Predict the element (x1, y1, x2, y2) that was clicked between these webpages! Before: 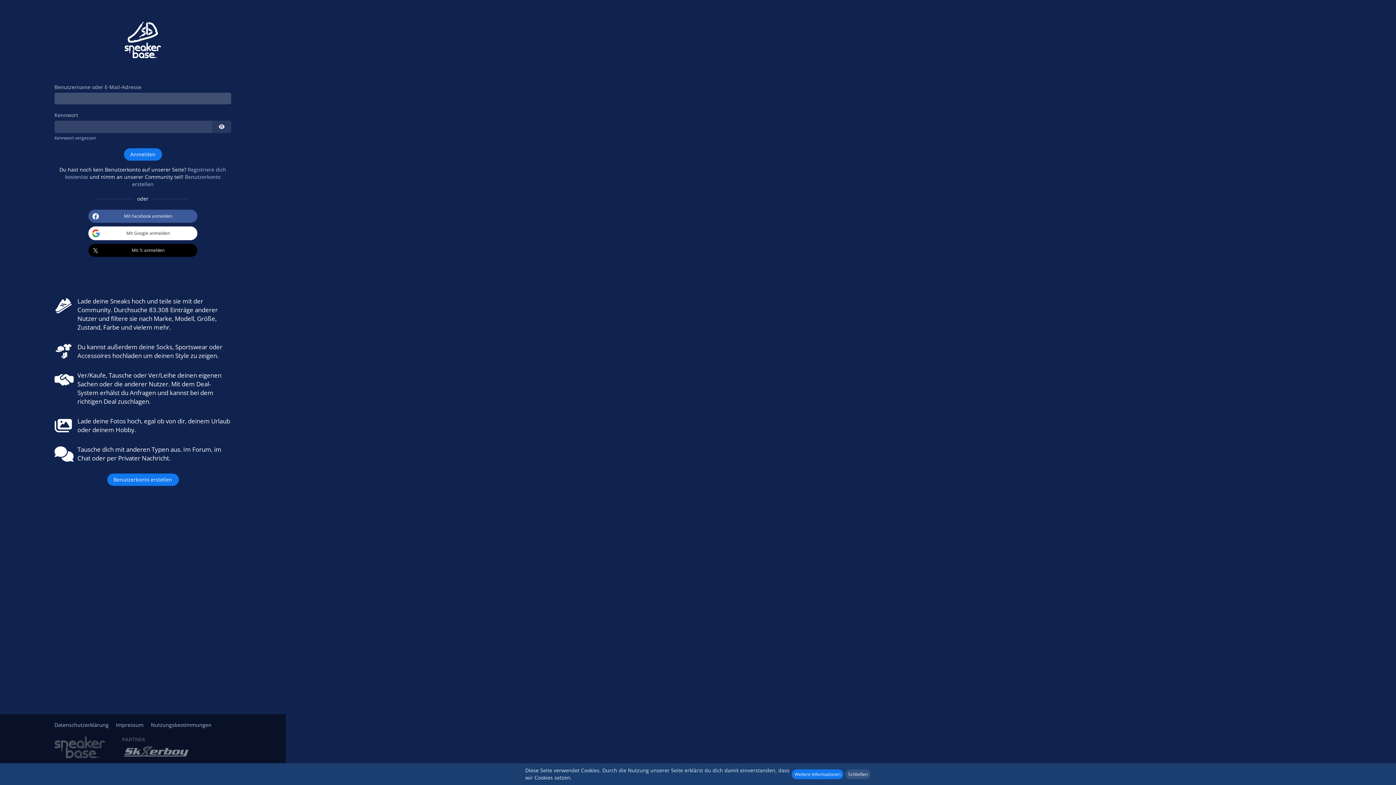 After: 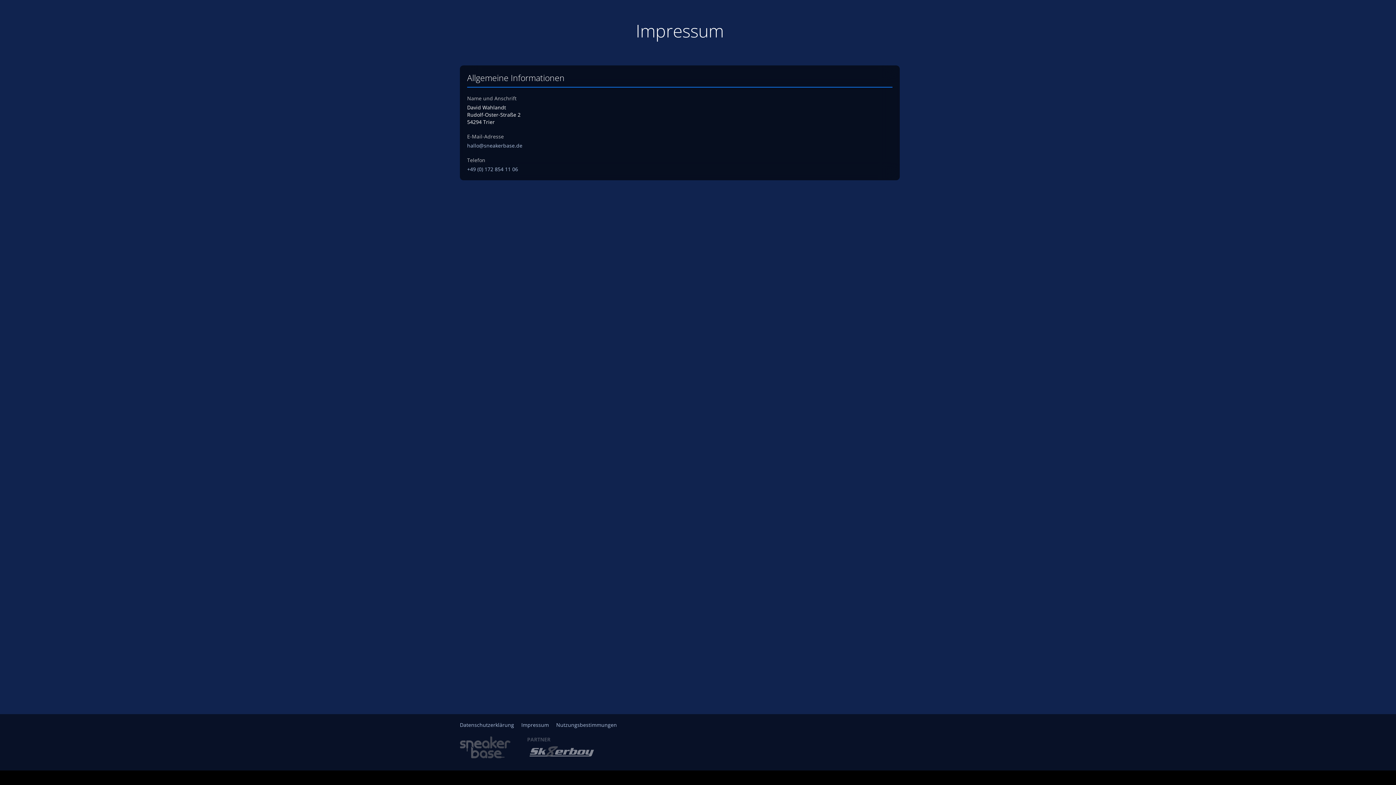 Action: label: Impressum bbox: (116, 721, 143, 728)